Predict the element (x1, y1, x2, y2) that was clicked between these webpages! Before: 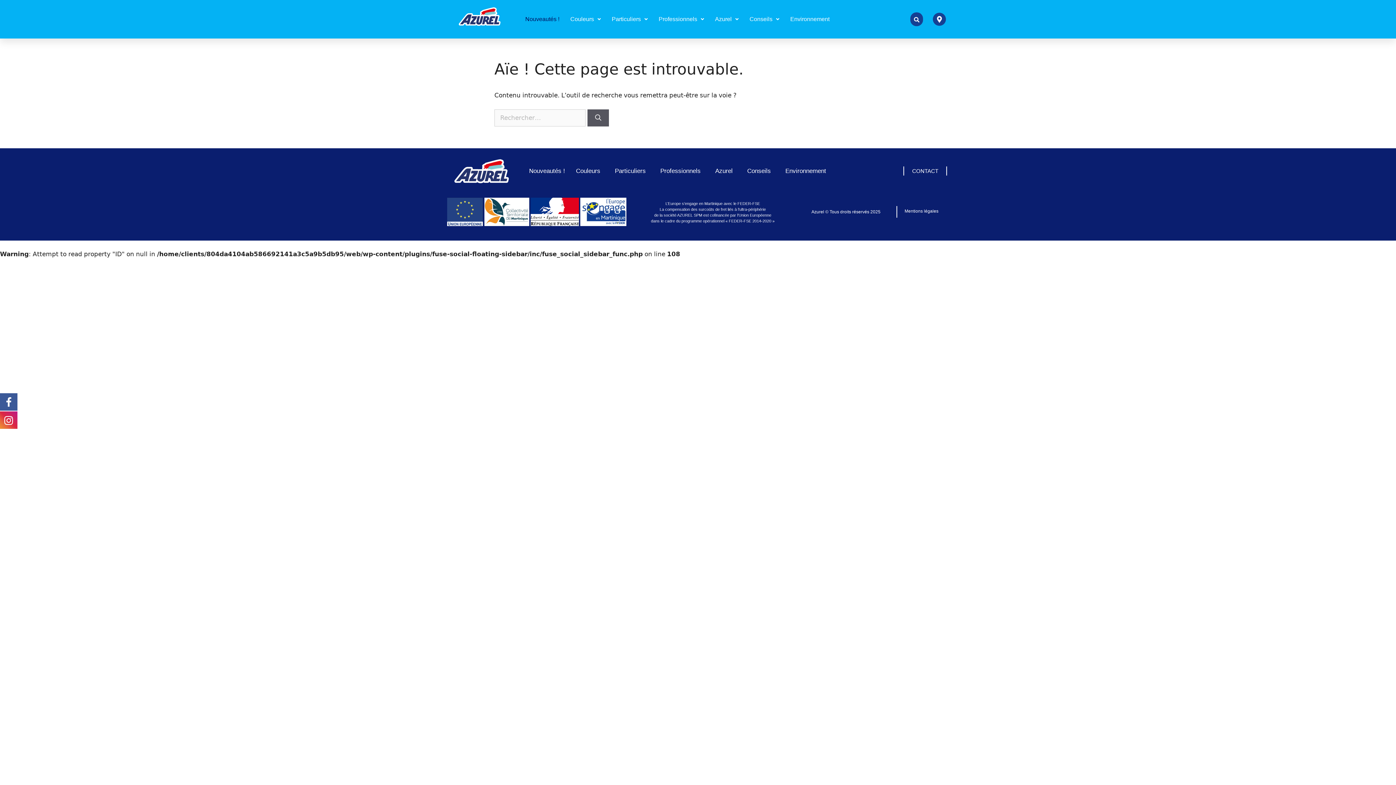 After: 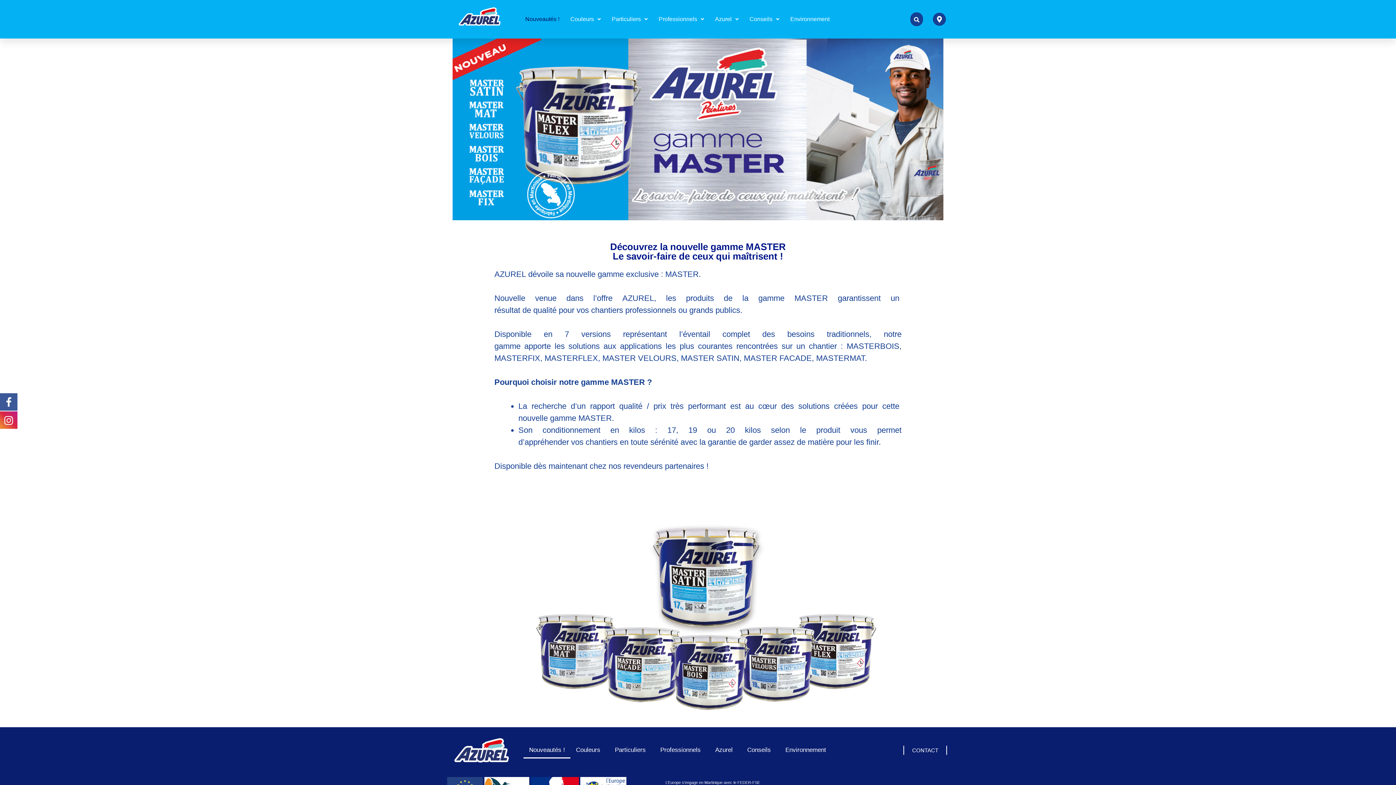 Action: bbox: (523, 162, 570, 179) label: Nouveautés !